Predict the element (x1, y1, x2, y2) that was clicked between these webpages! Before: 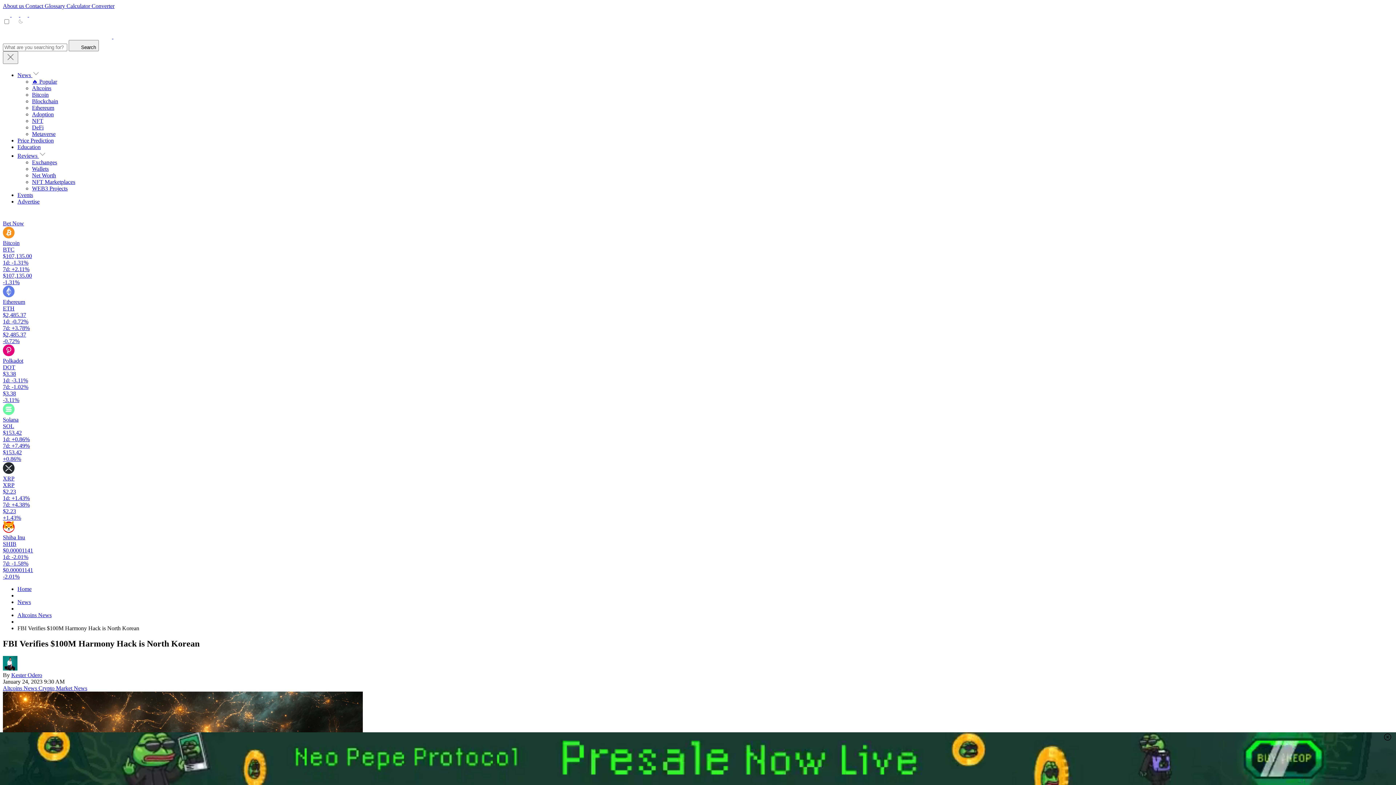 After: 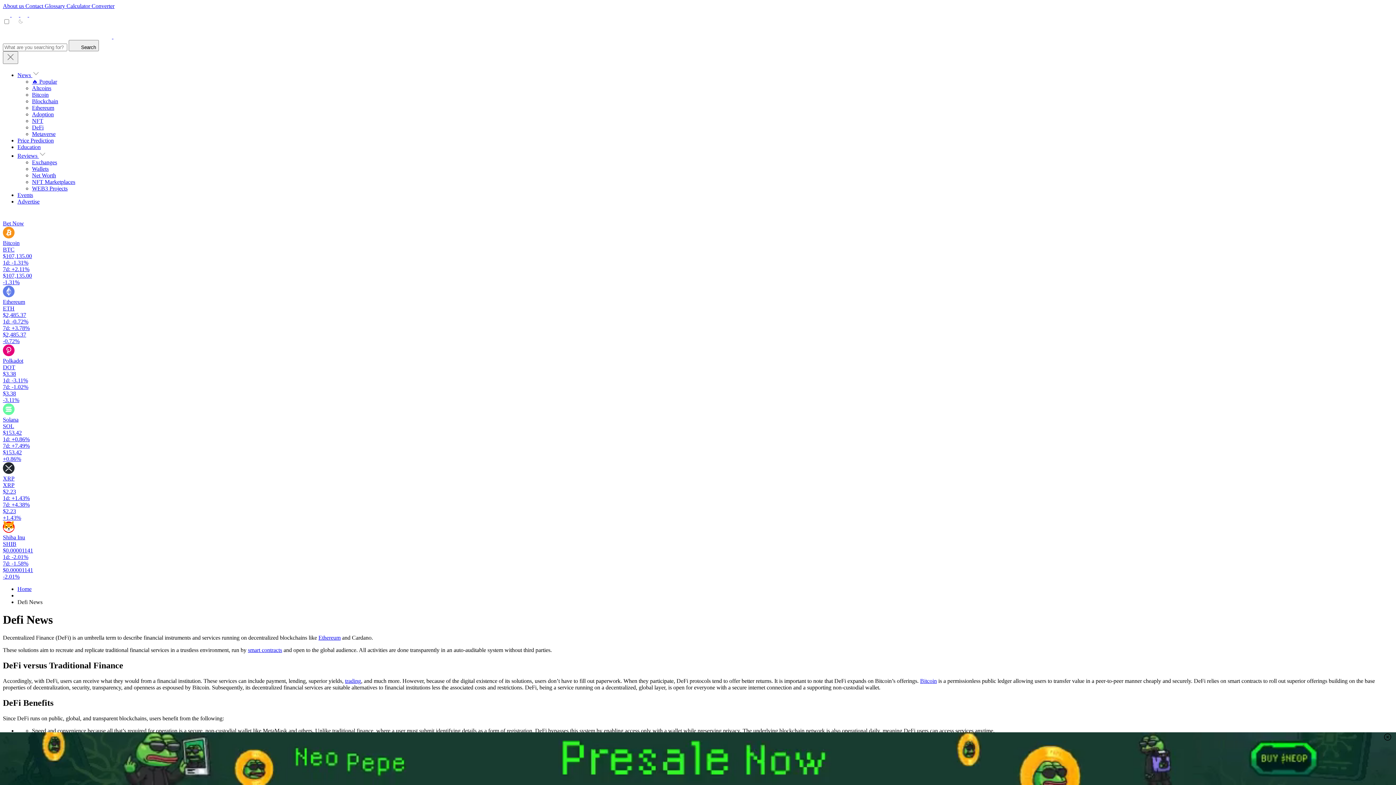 Action: bbox: (32, 124, 43, 130) label: DeFi